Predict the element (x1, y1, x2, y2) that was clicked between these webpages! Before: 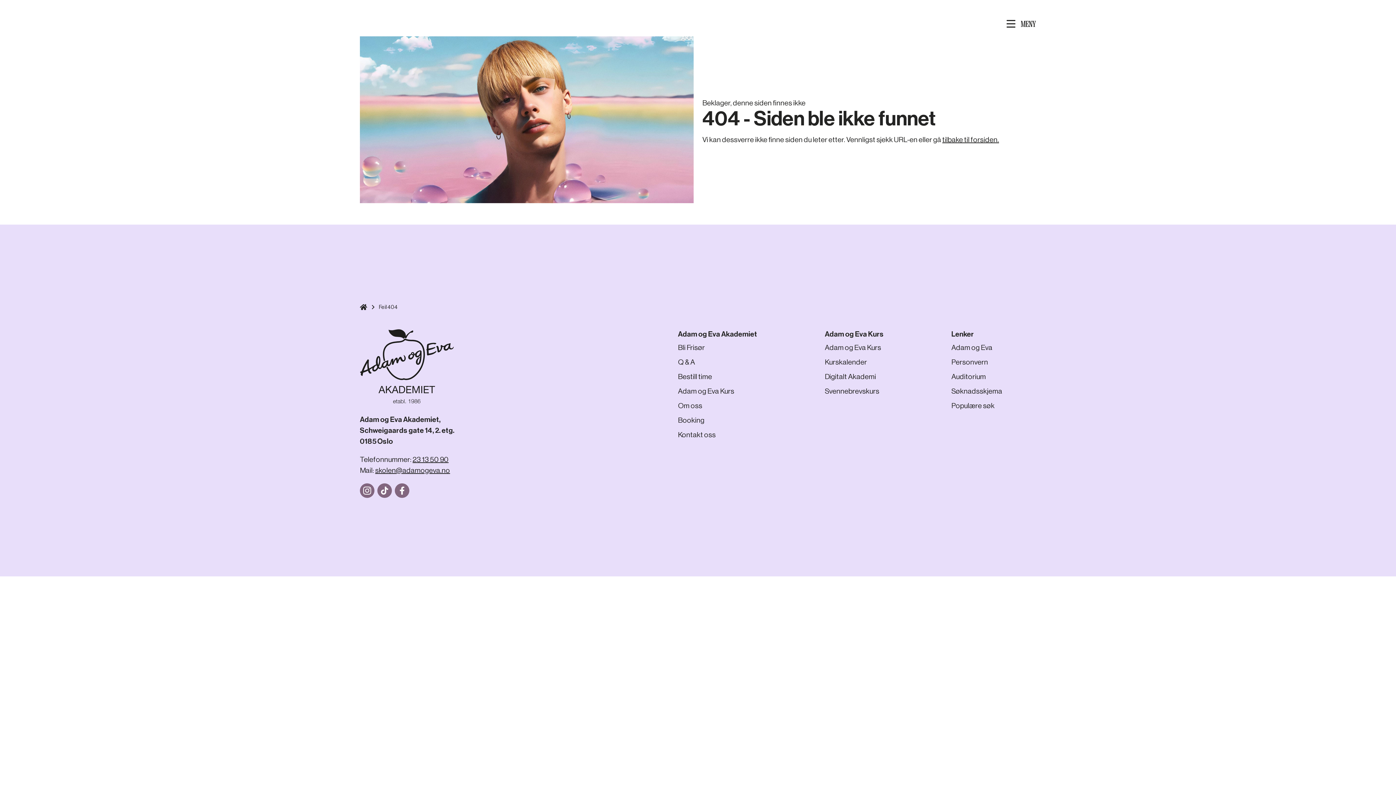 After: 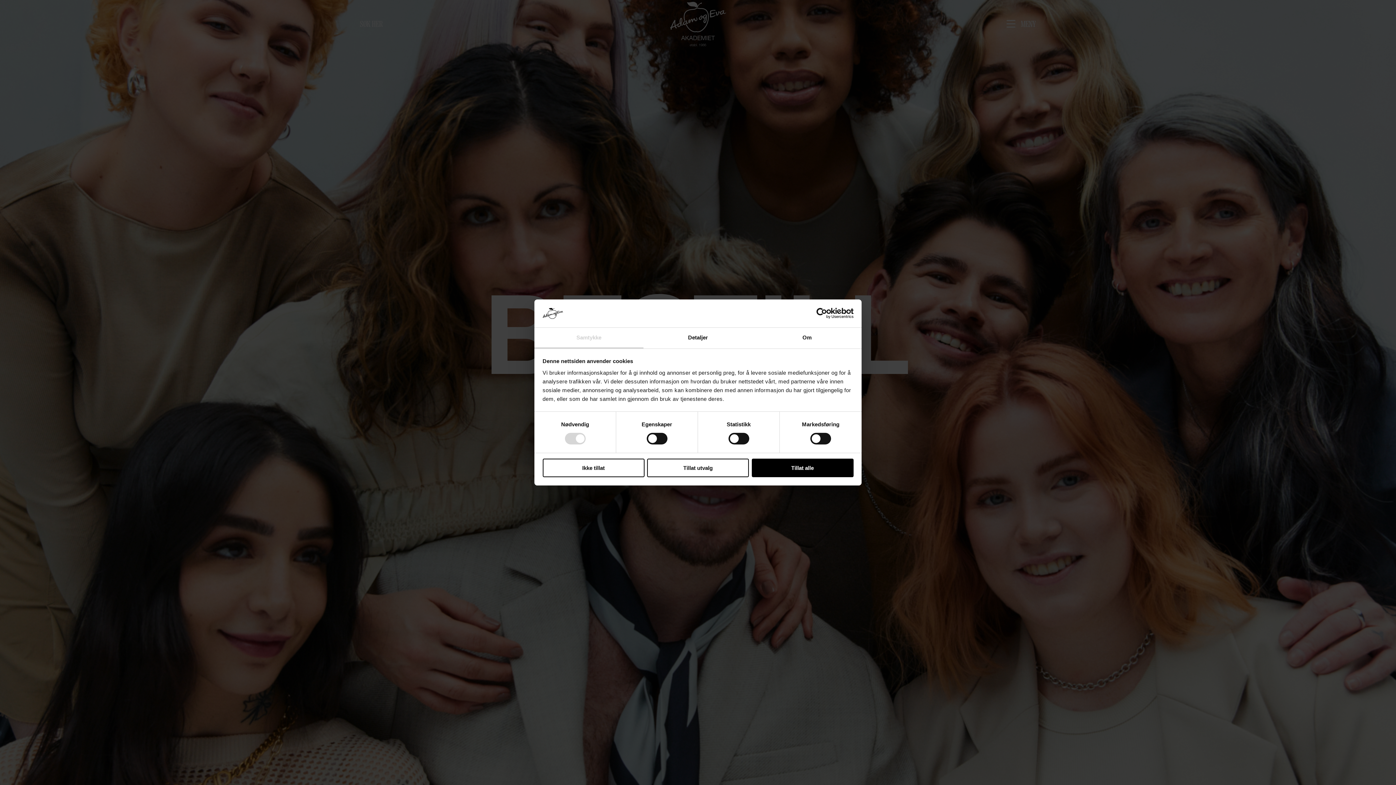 Action: bbox: (678, 371, 712, 382) label: Bestill time